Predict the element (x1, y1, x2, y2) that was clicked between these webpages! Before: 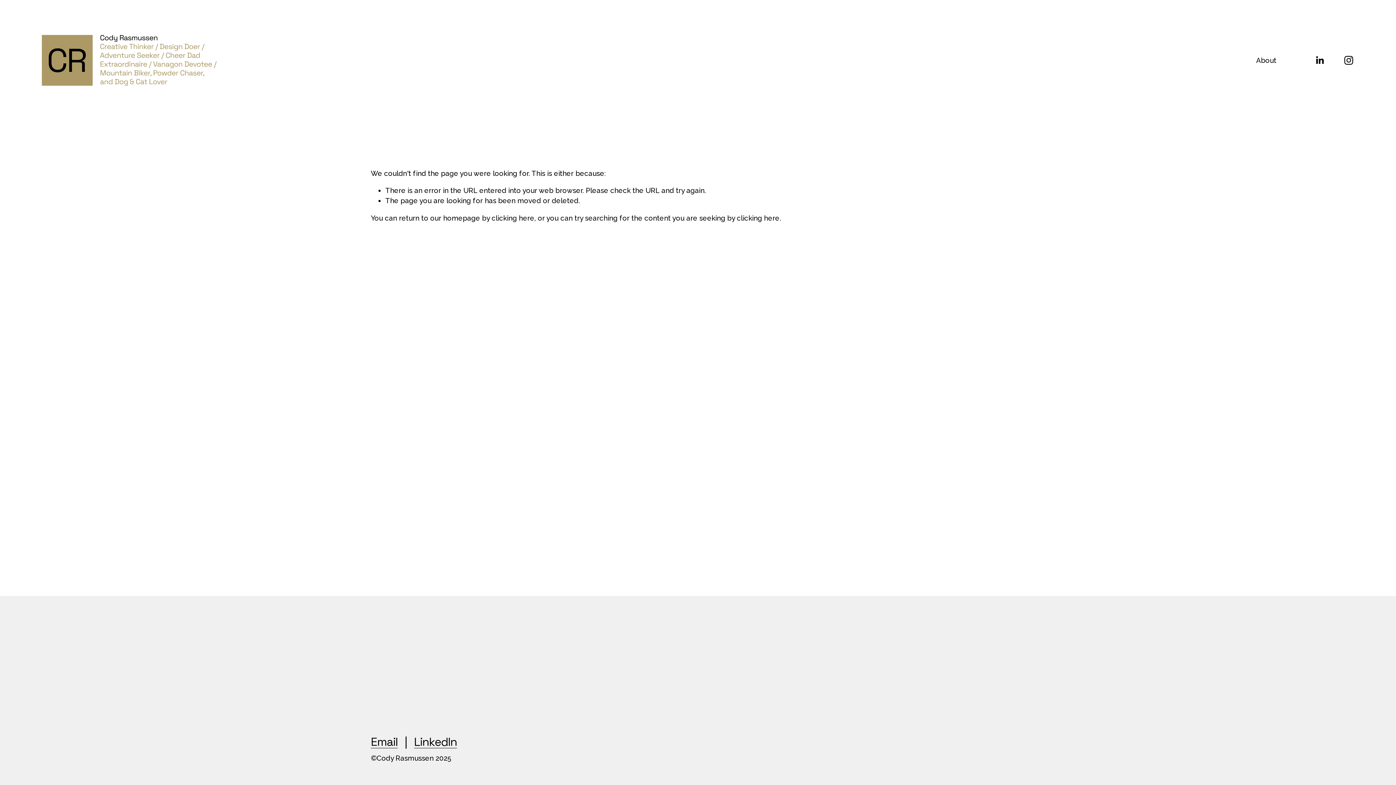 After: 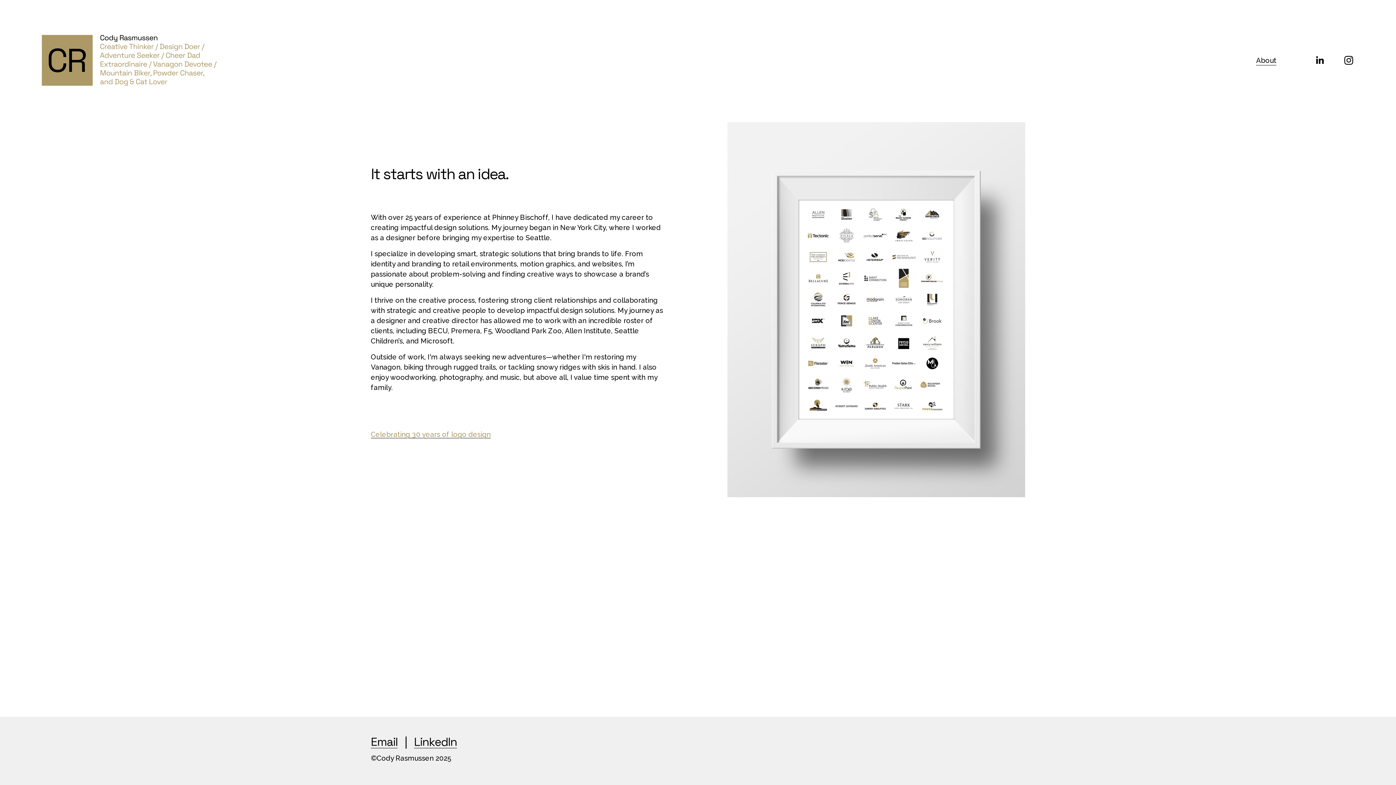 Action: bbox: (1256, 54, 1276, 66) label: About